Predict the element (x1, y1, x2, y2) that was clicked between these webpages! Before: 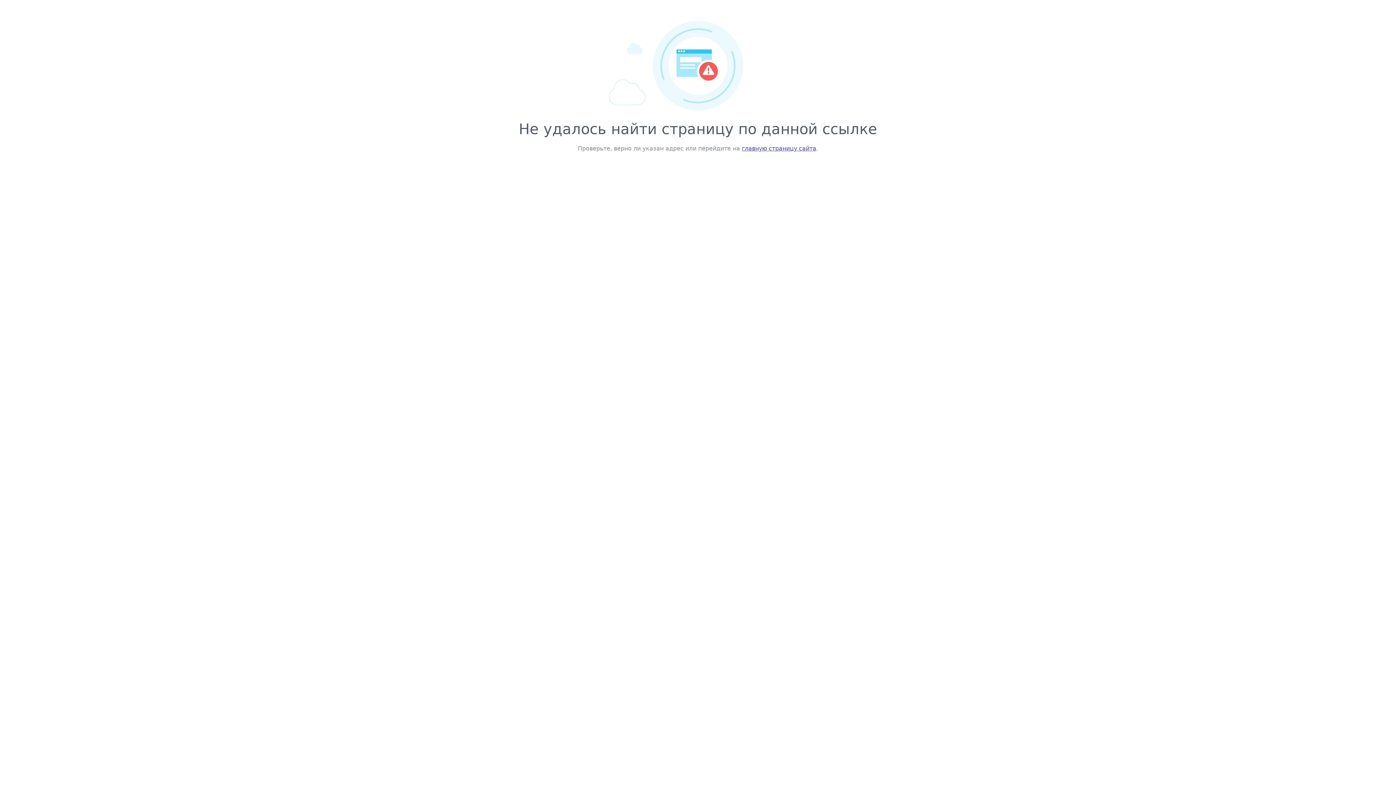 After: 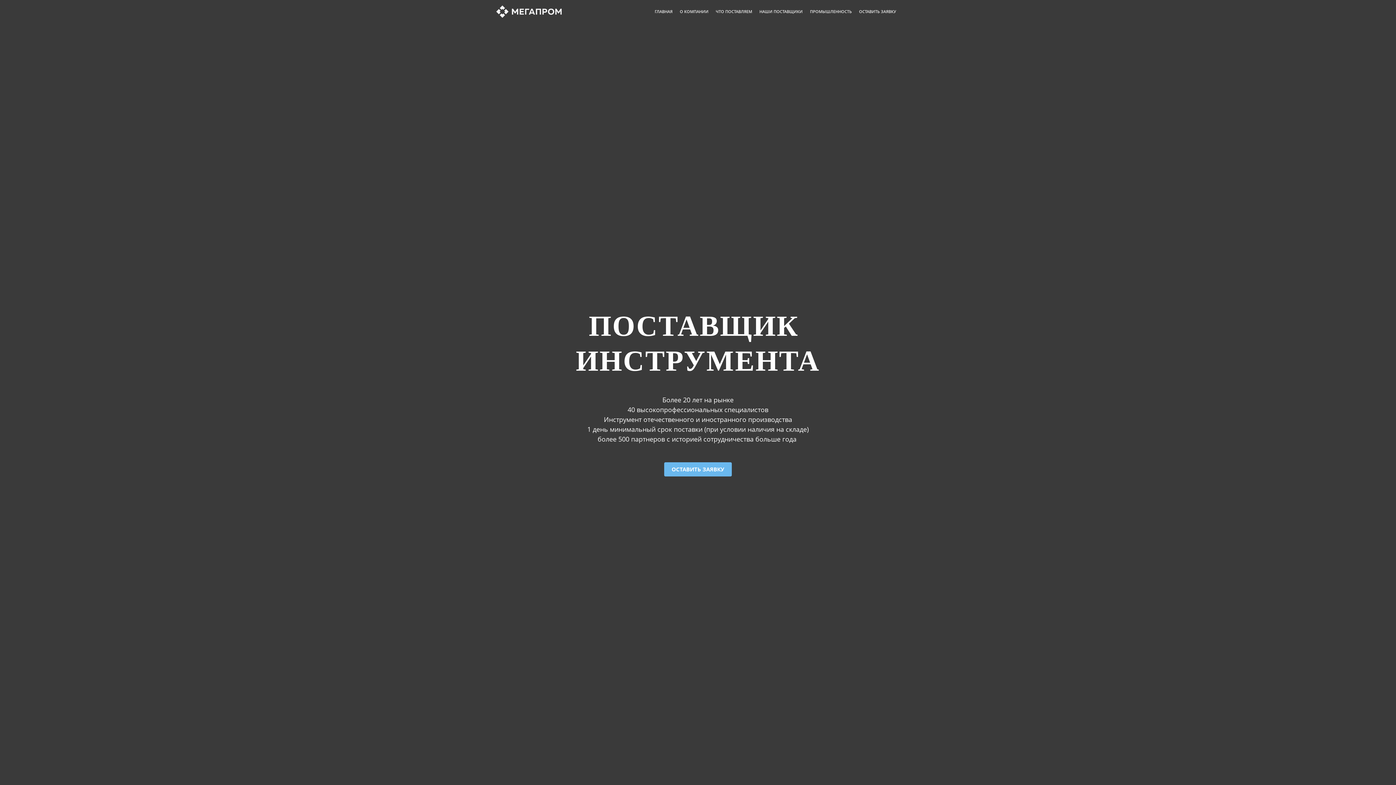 Action: bbox: (742, 145, 816, 152) label: главную страницу сайта